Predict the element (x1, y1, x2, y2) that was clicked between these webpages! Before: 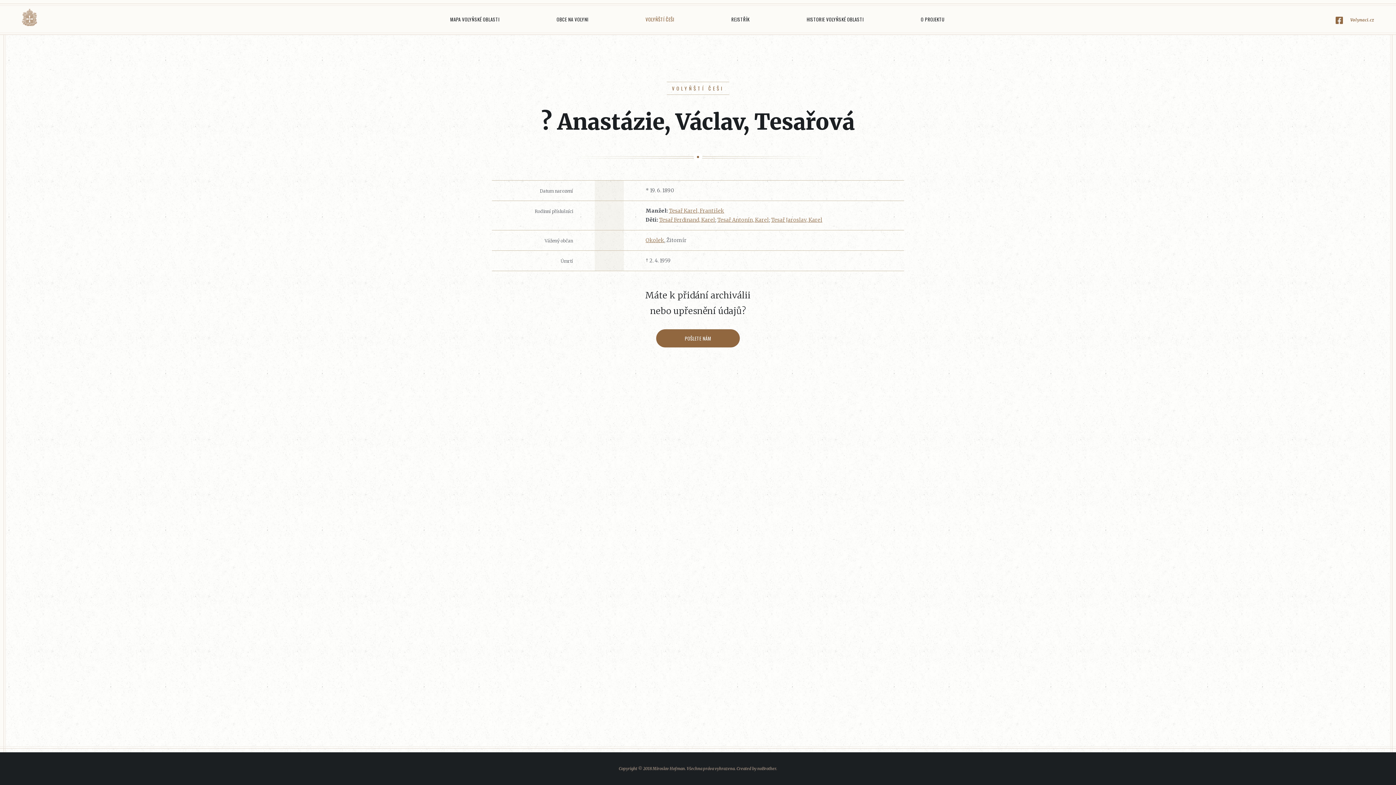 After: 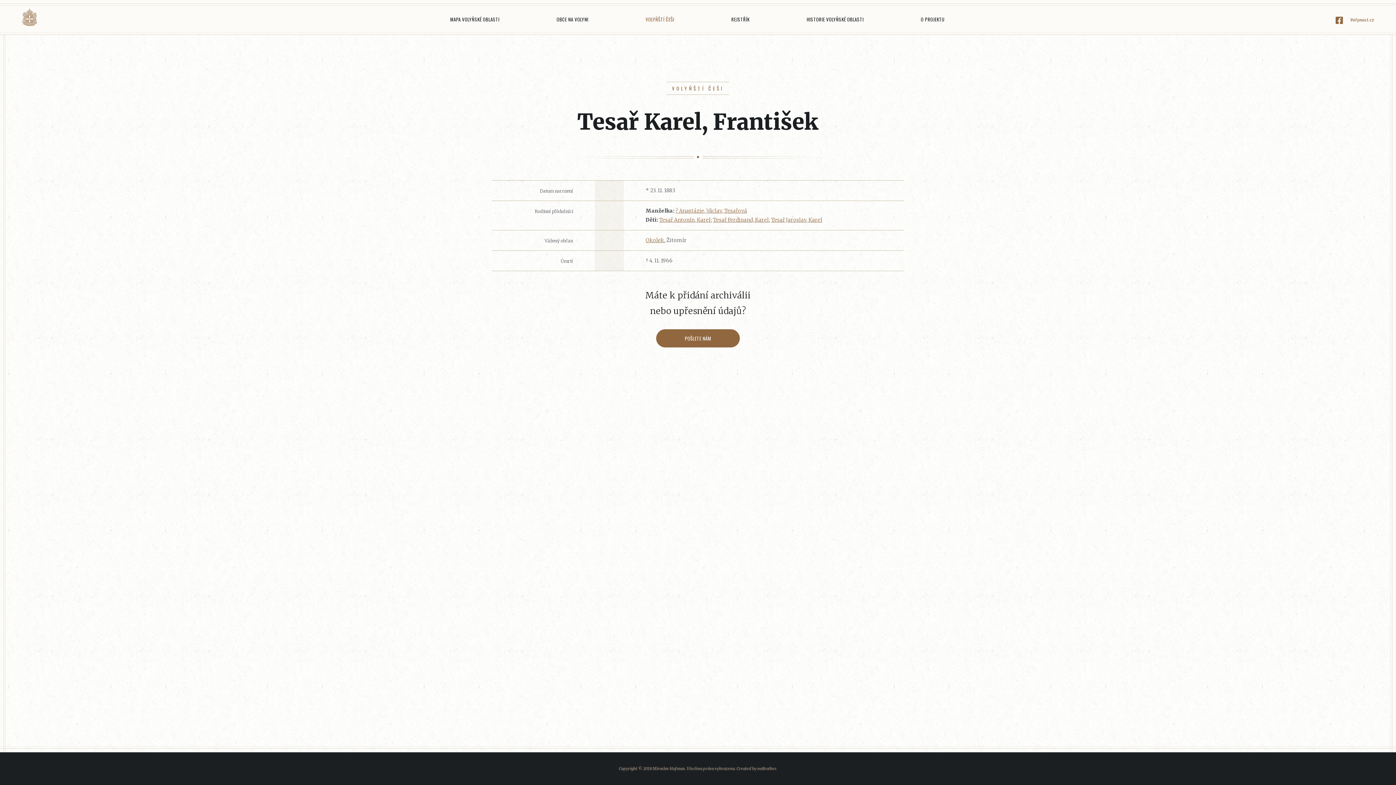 Action: bbox: (669, 207, 724, 214) label: Tesař Karel, František